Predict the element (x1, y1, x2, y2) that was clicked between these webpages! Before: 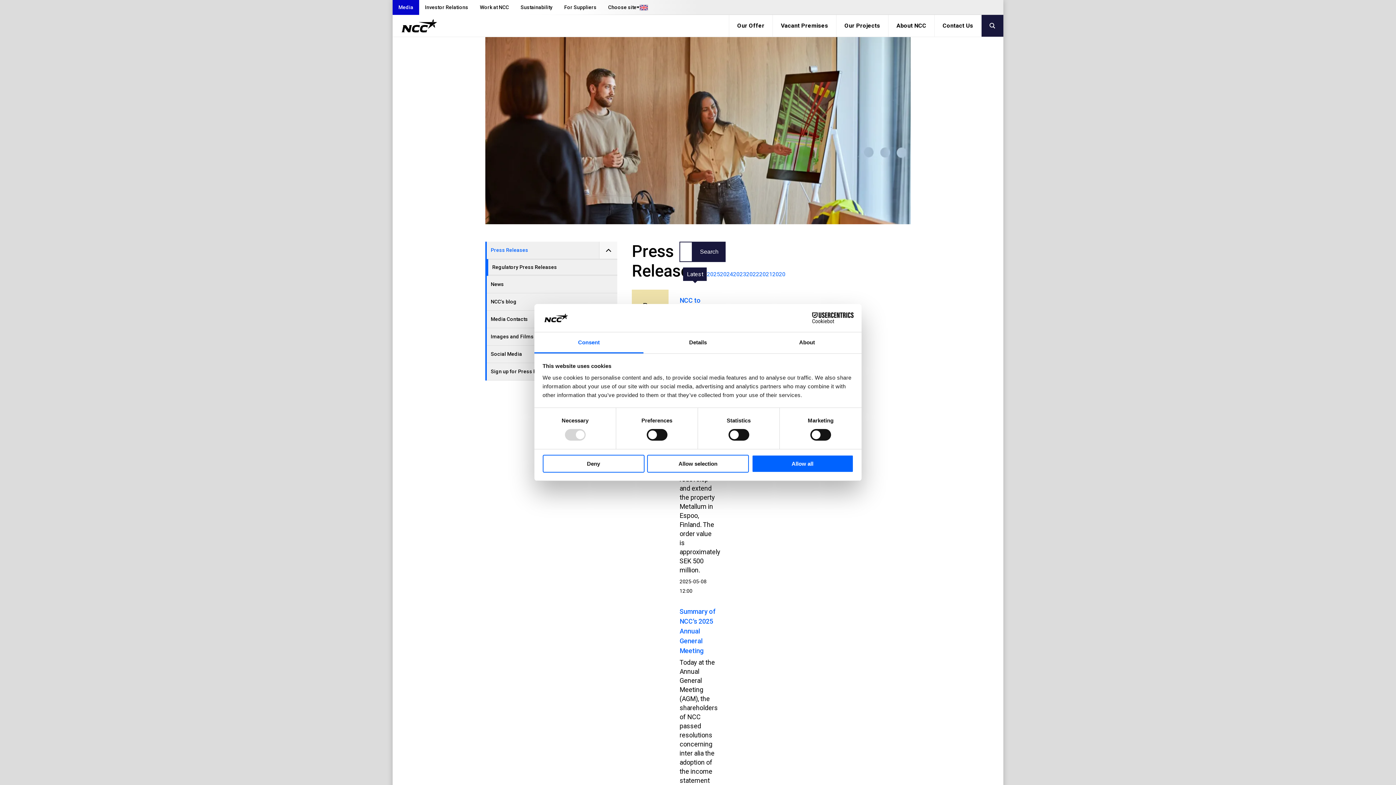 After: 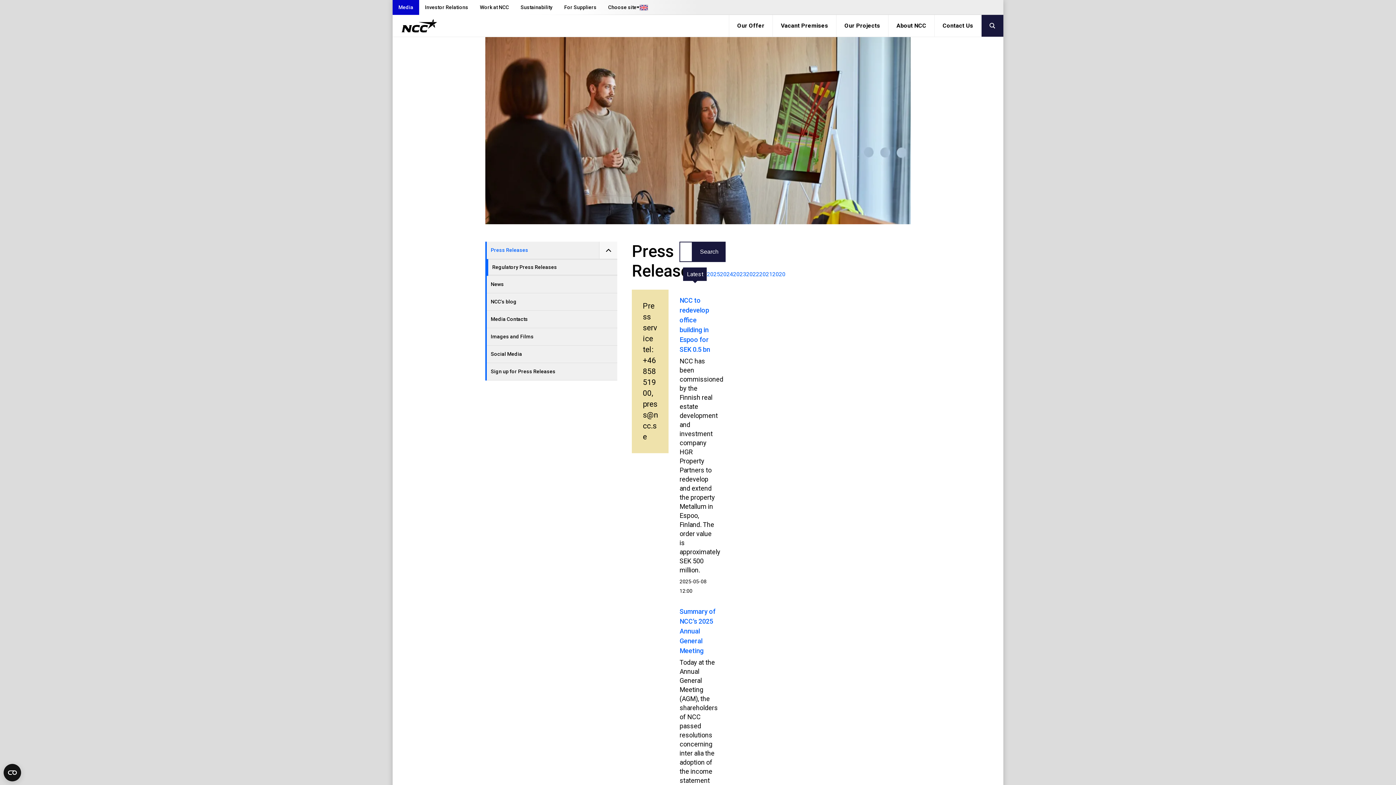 Action: label: Allow all bbox: (751, 454, 853, 472)